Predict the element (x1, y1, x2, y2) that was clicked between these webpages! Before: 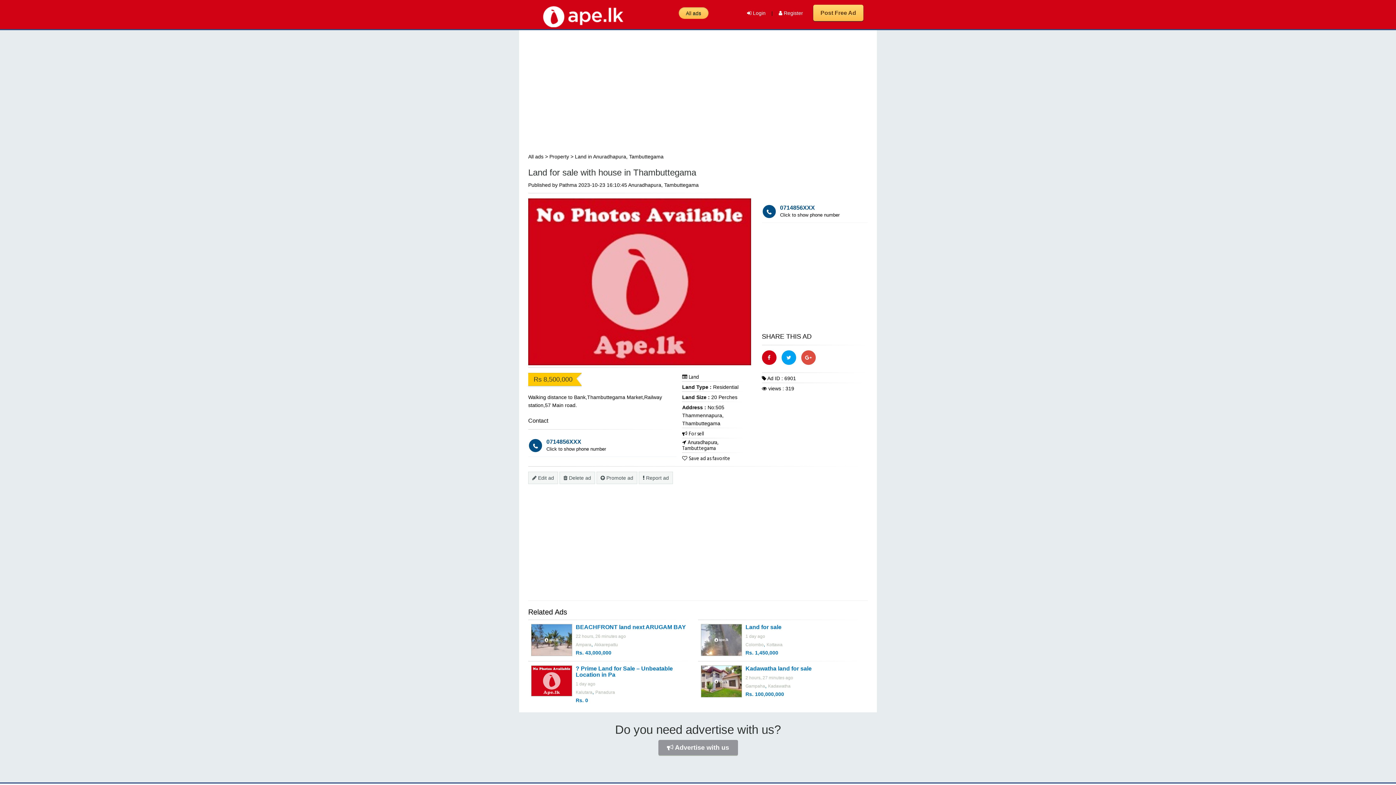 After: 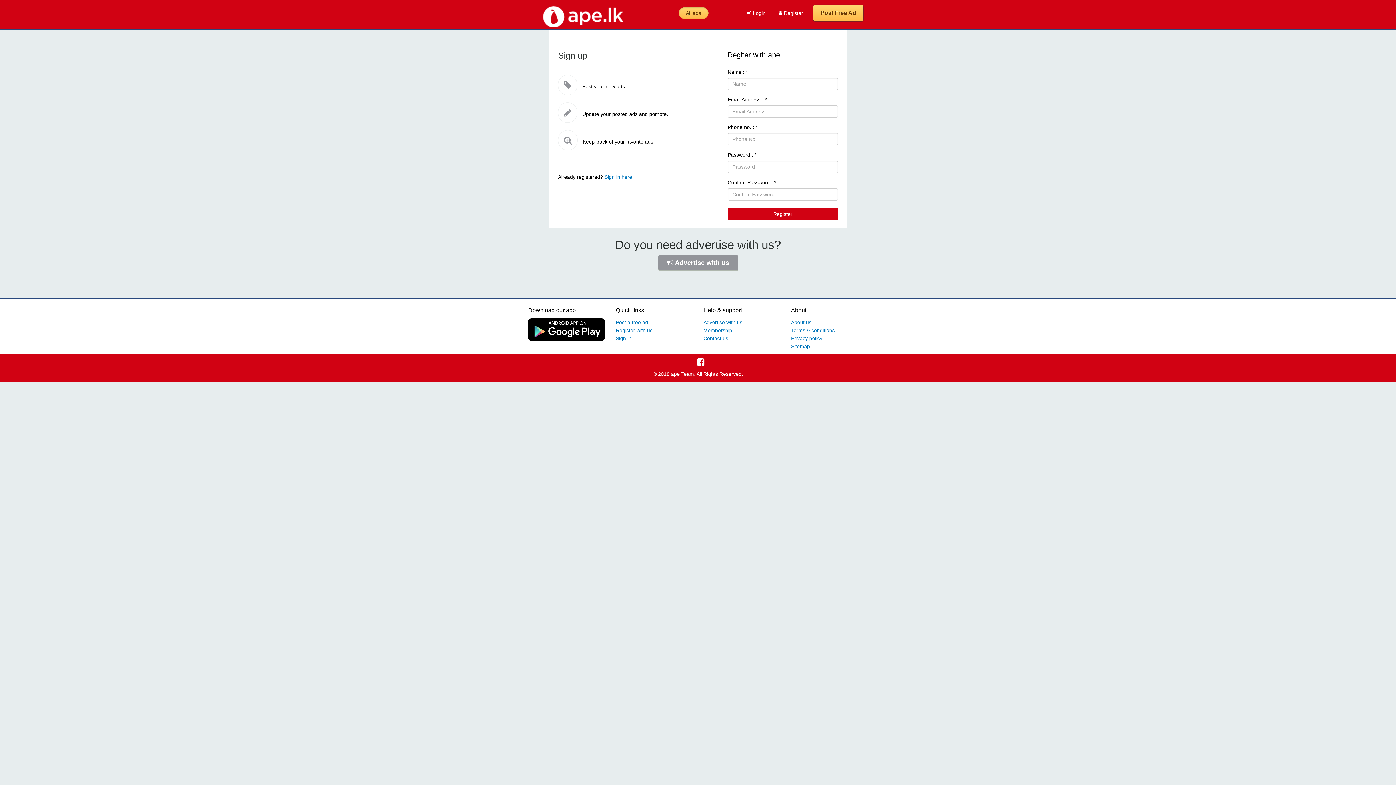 Action: label:  Register bbox: (778, 10, 803, 16)